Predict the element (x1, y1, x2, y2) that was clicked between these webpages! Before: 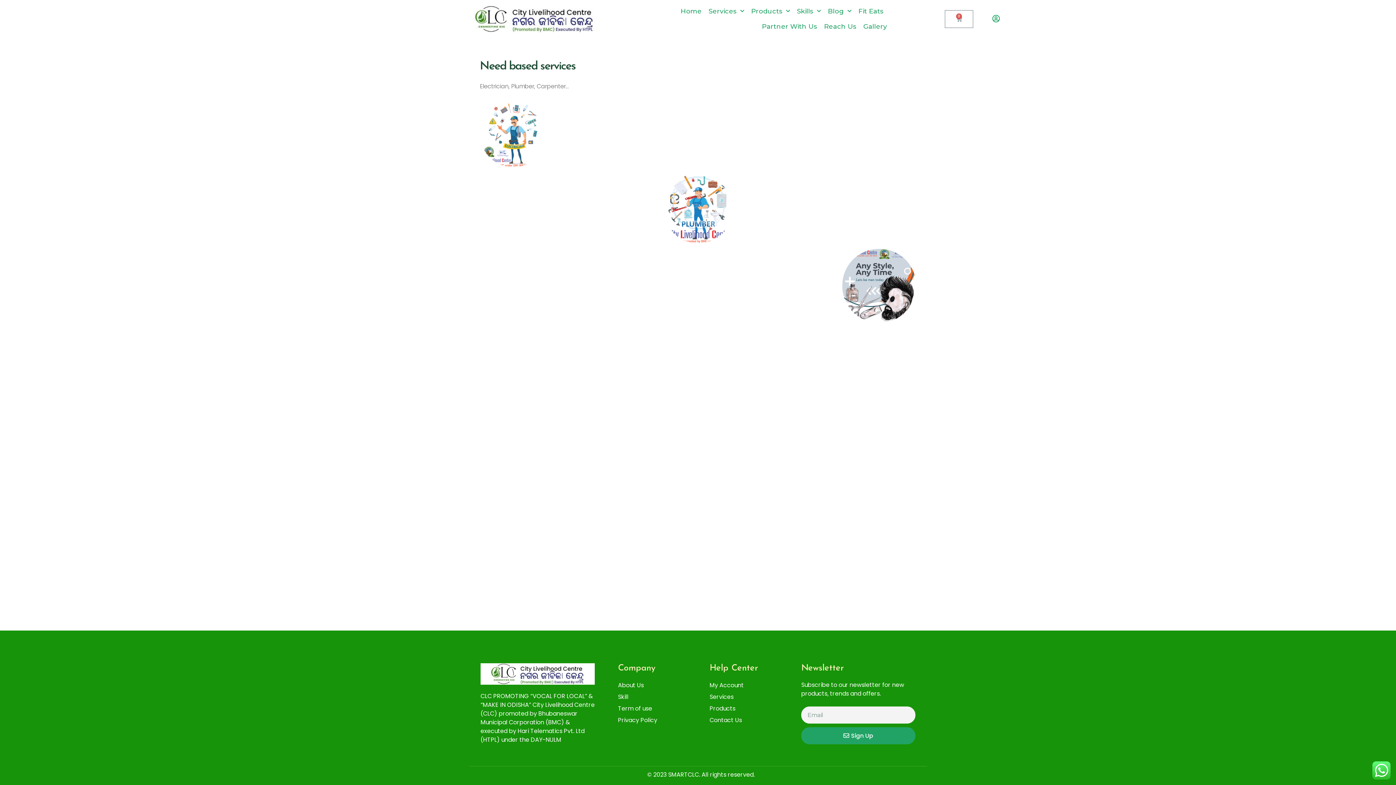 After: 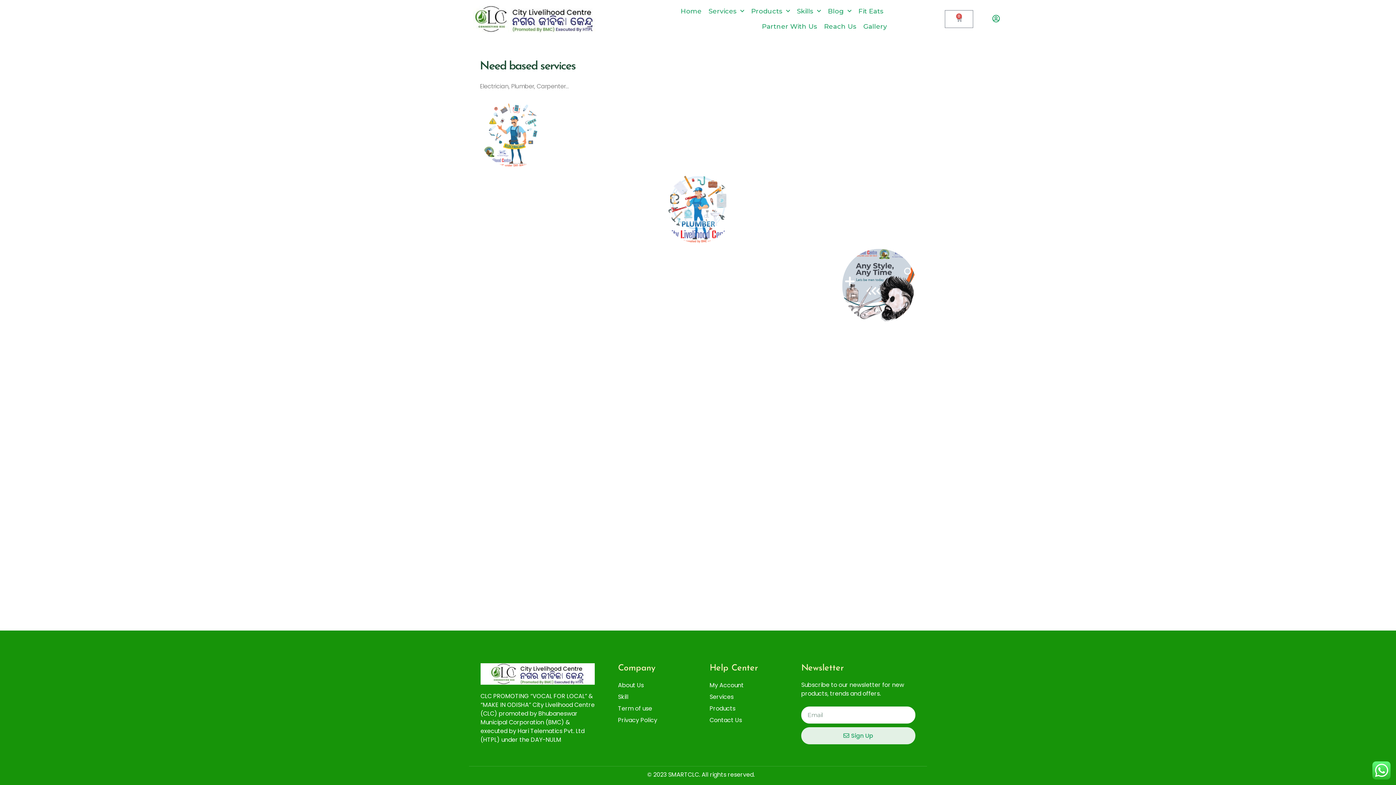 Action: label: Sign Up bbox: (801, 727, 915, 744)